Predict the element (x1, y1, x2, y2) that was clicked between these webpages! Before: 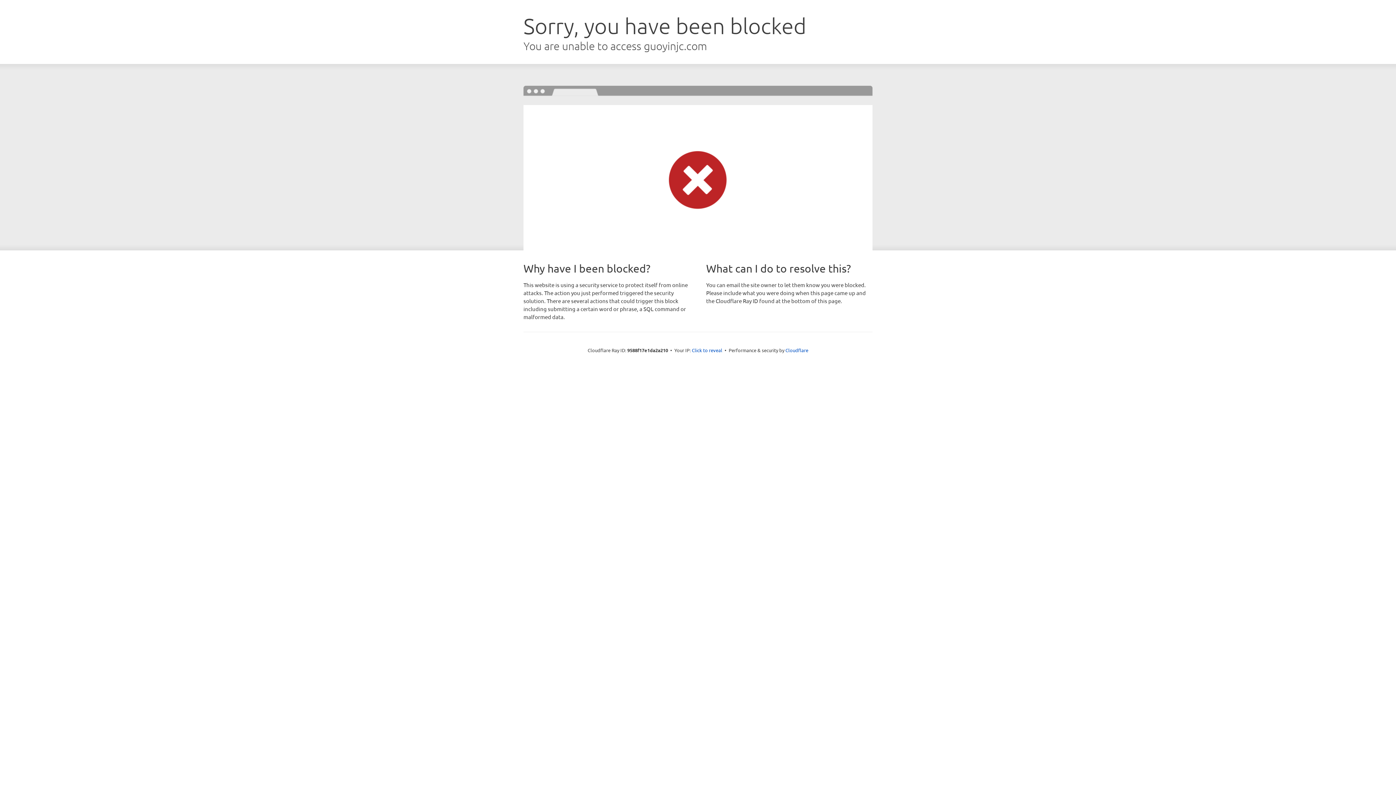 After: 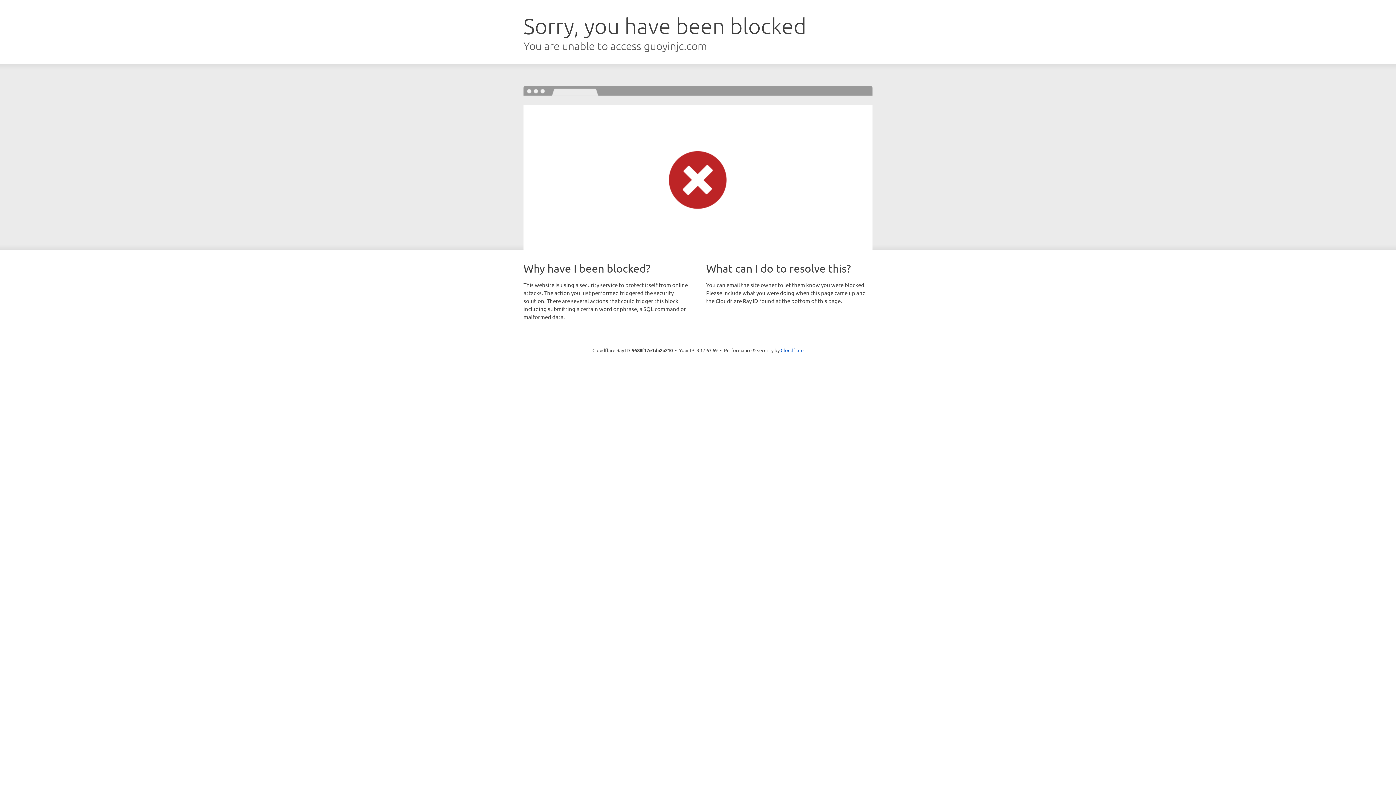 Action: bbox: (692, 346, 722, 353) label: Click to reveal